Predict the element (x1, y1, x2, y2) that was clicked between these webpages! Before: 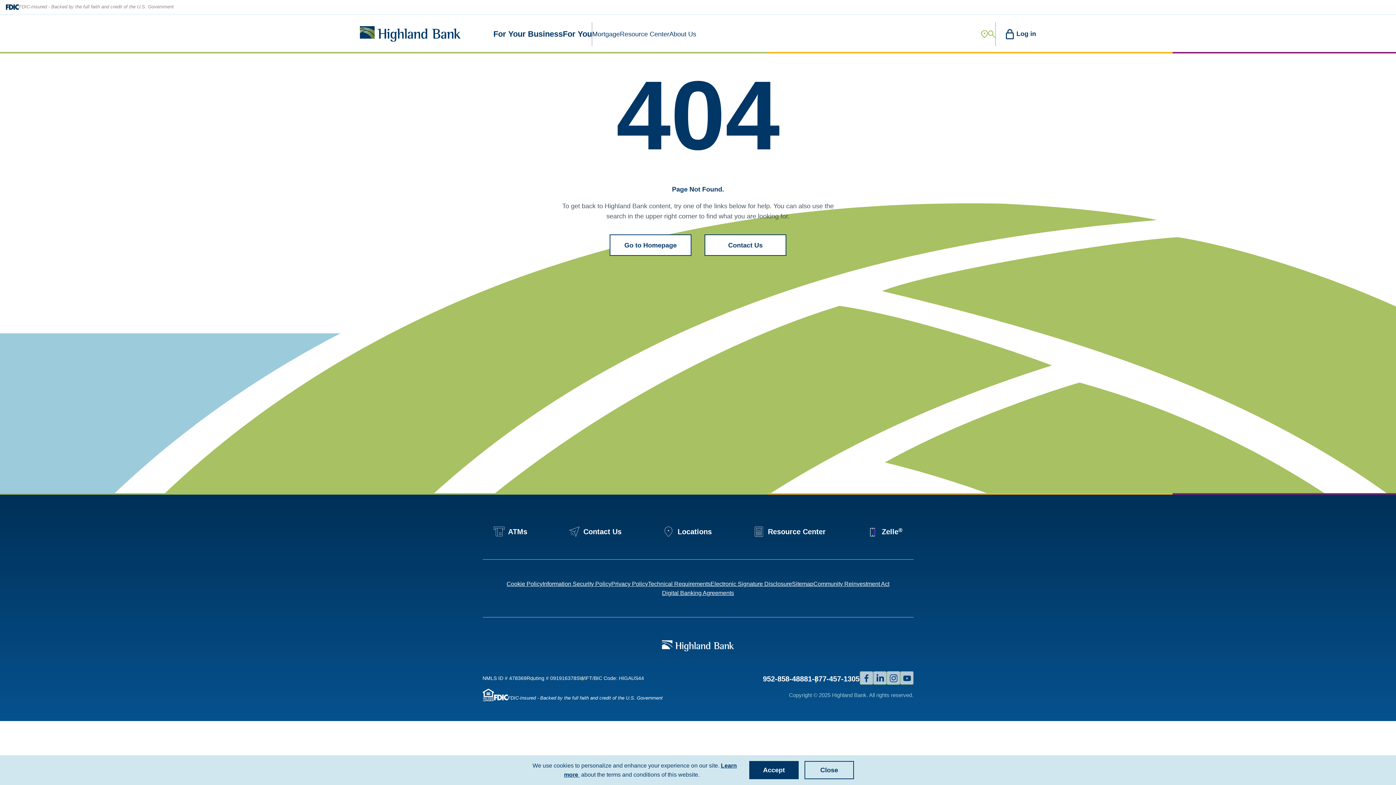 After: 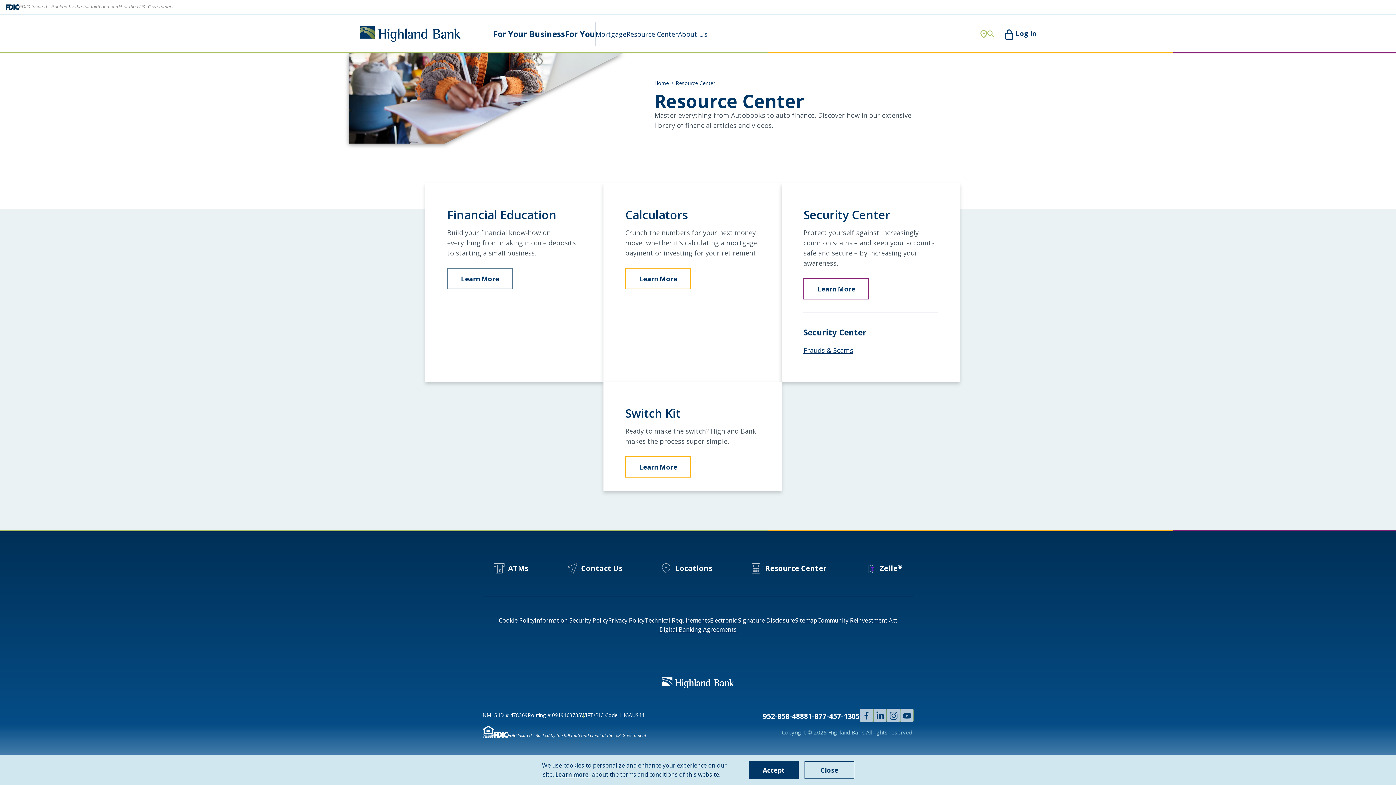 Action: bbox: (753, 526, 825, 537) label: Resource Center